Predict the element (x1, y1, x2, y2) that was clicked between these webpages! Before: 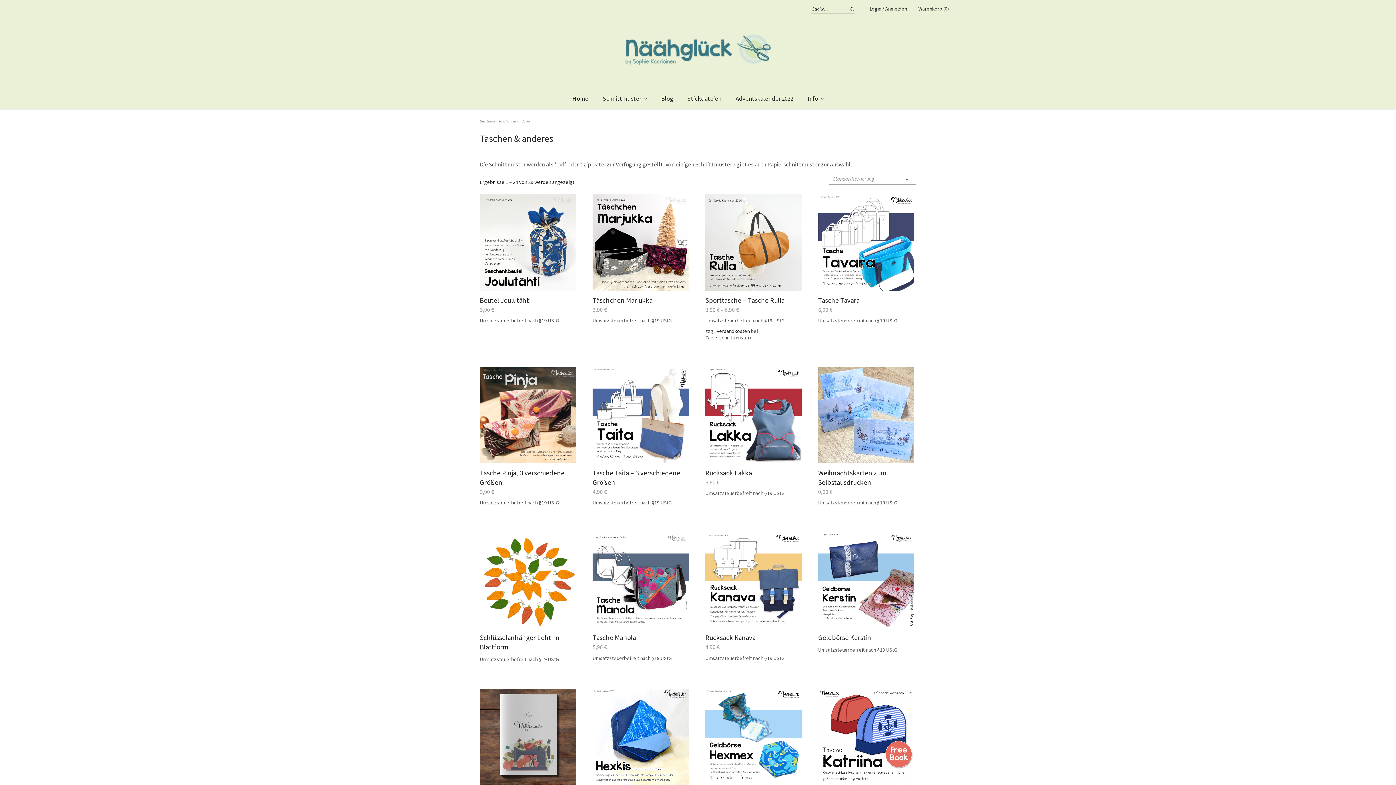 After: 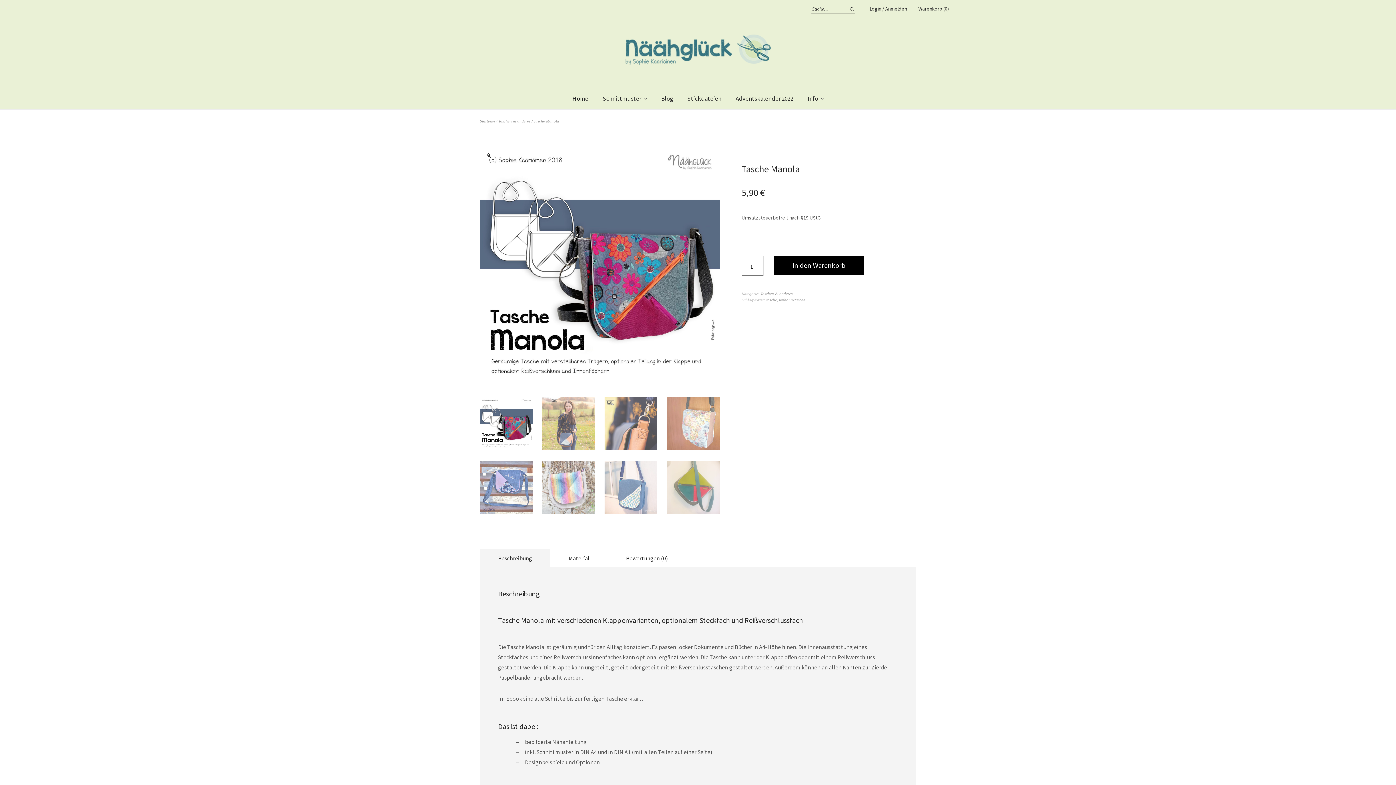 Action: bbox: (592, 532, 689, 651) label: Tasche Manola
5,90 €